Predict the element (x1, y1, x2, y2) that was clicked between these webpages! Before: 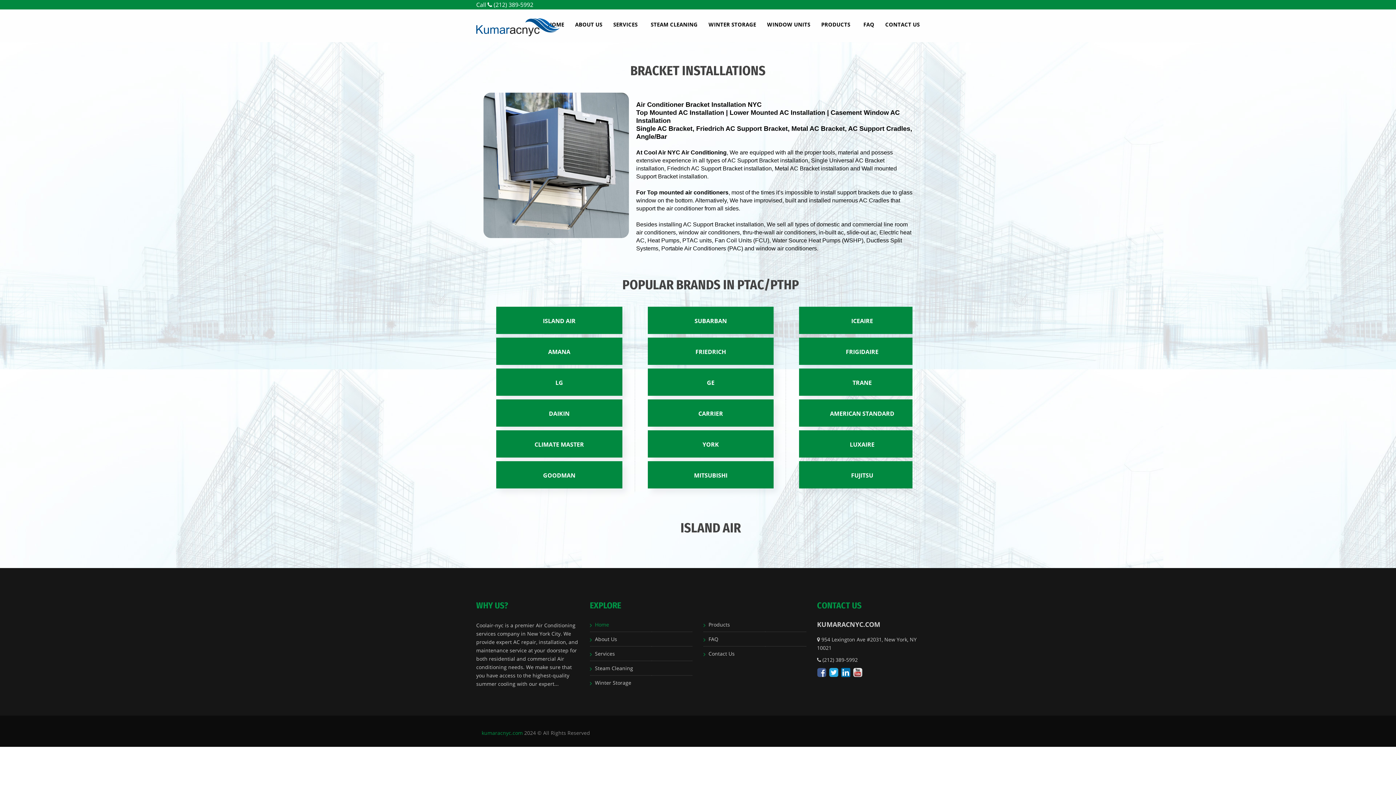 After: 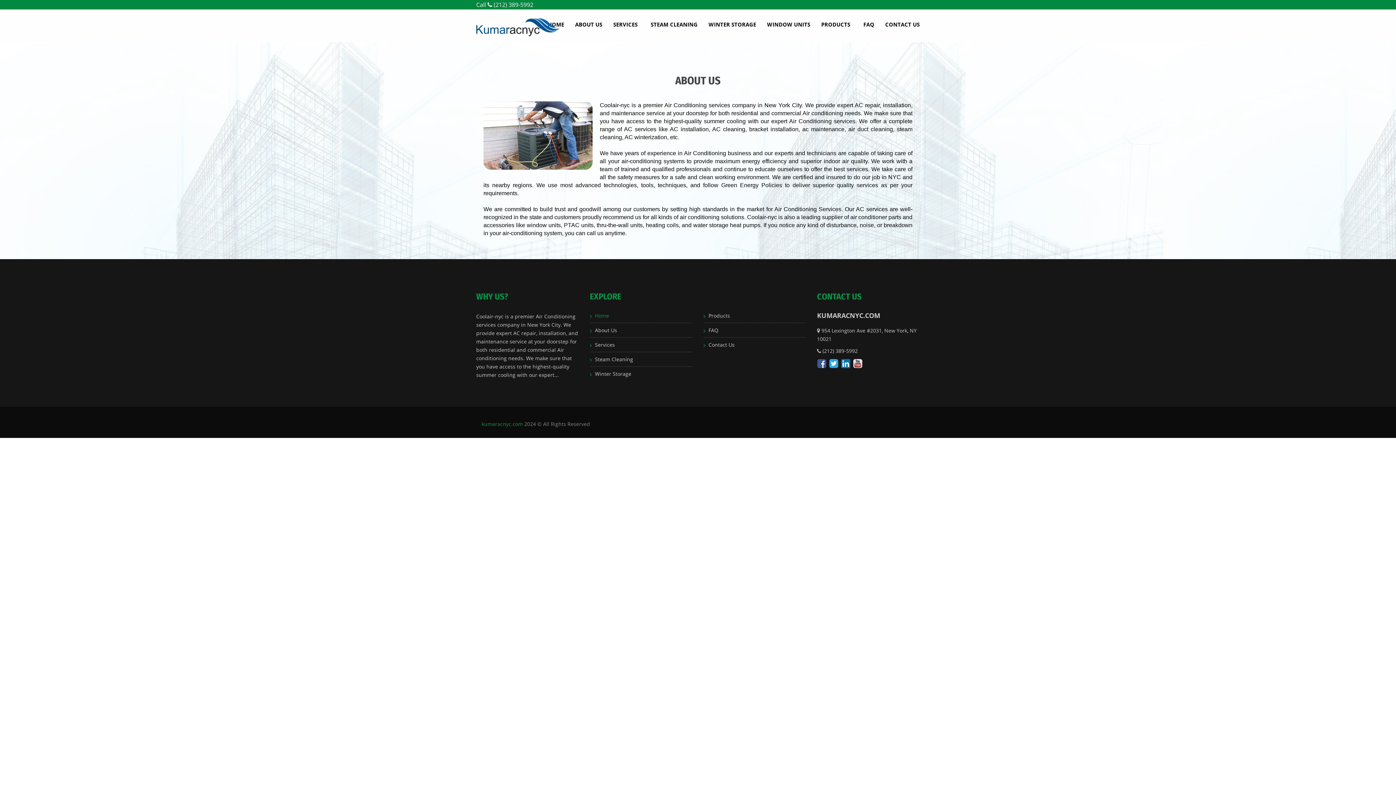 Action: label: ABOUT US bbox: (569, 11, 608, 29)